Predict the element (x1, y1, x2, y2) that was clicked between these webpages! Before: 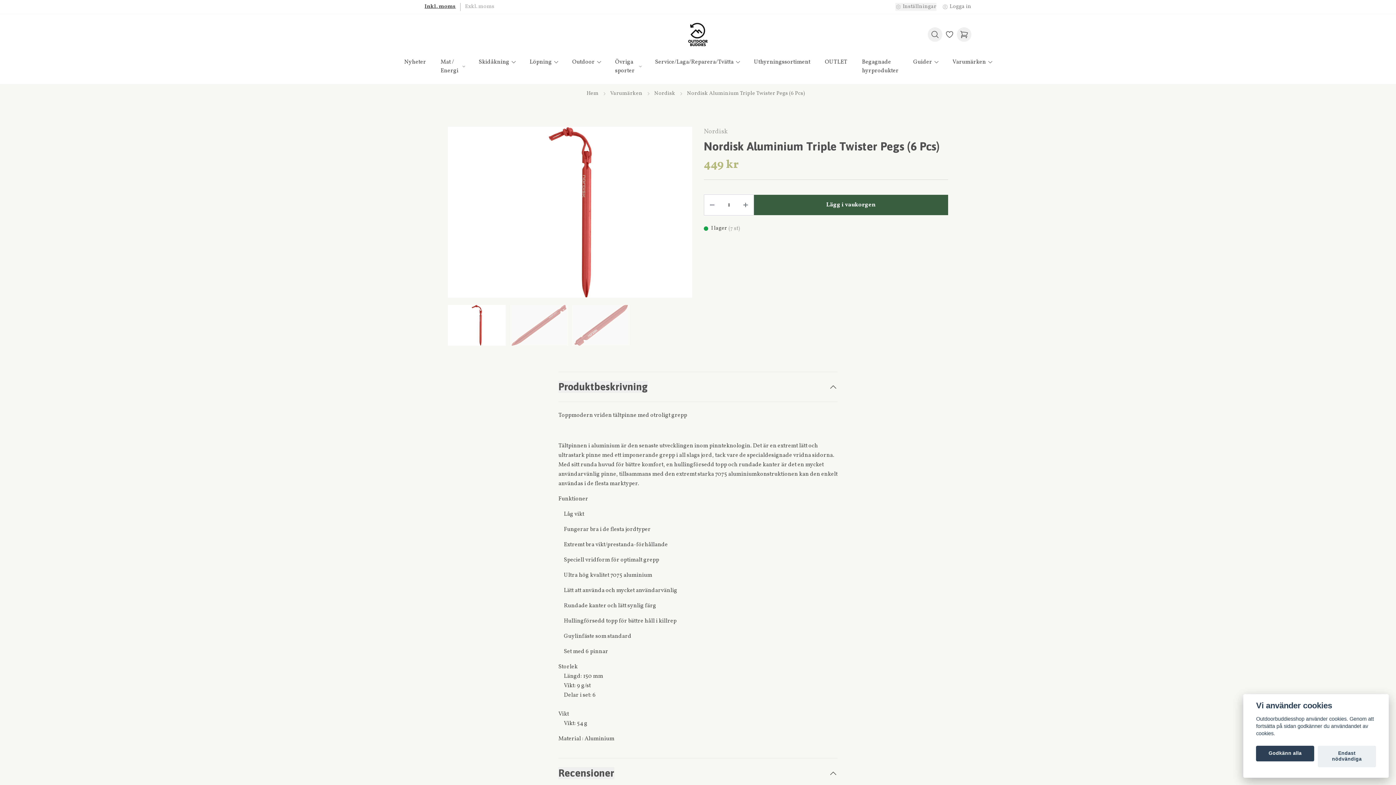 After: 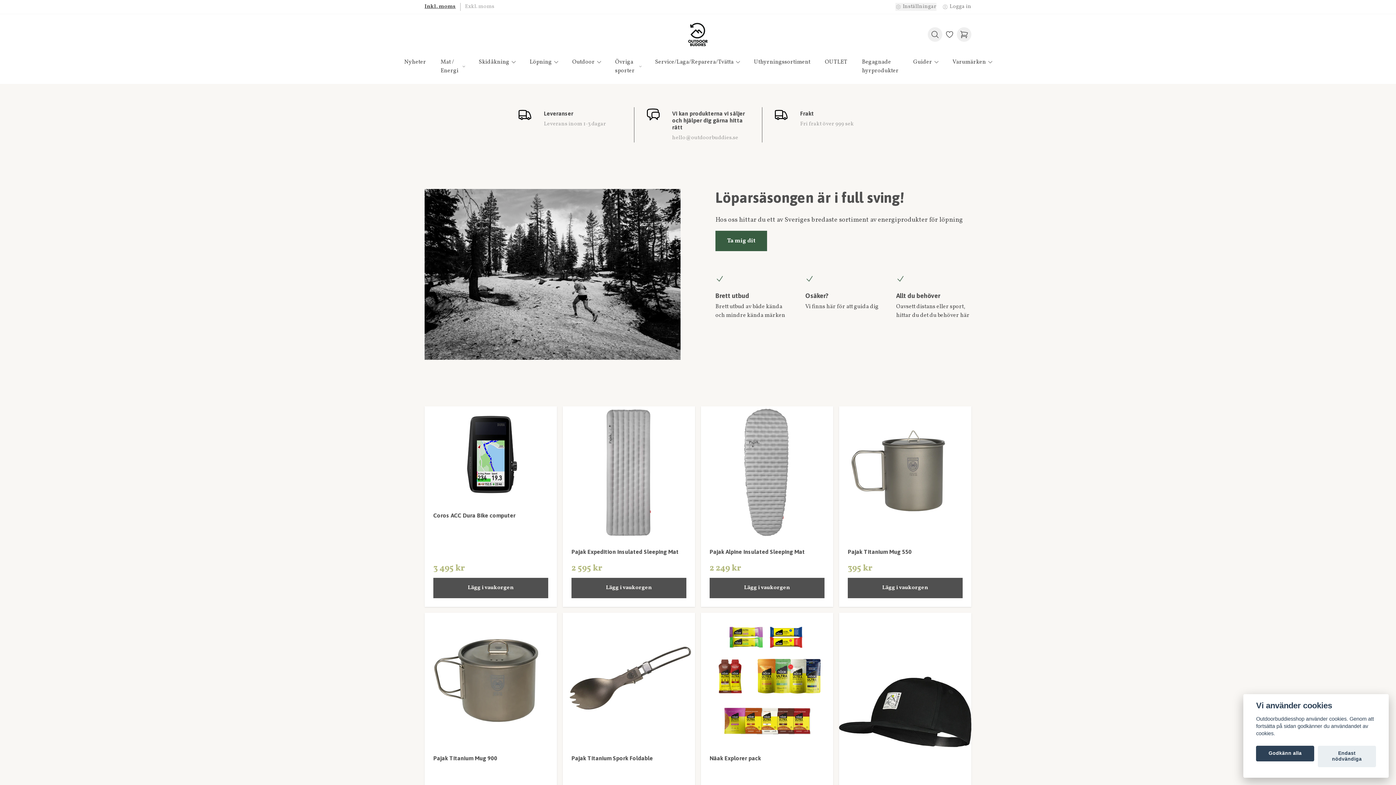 Action: bbox: (666, 22, 730, 46)